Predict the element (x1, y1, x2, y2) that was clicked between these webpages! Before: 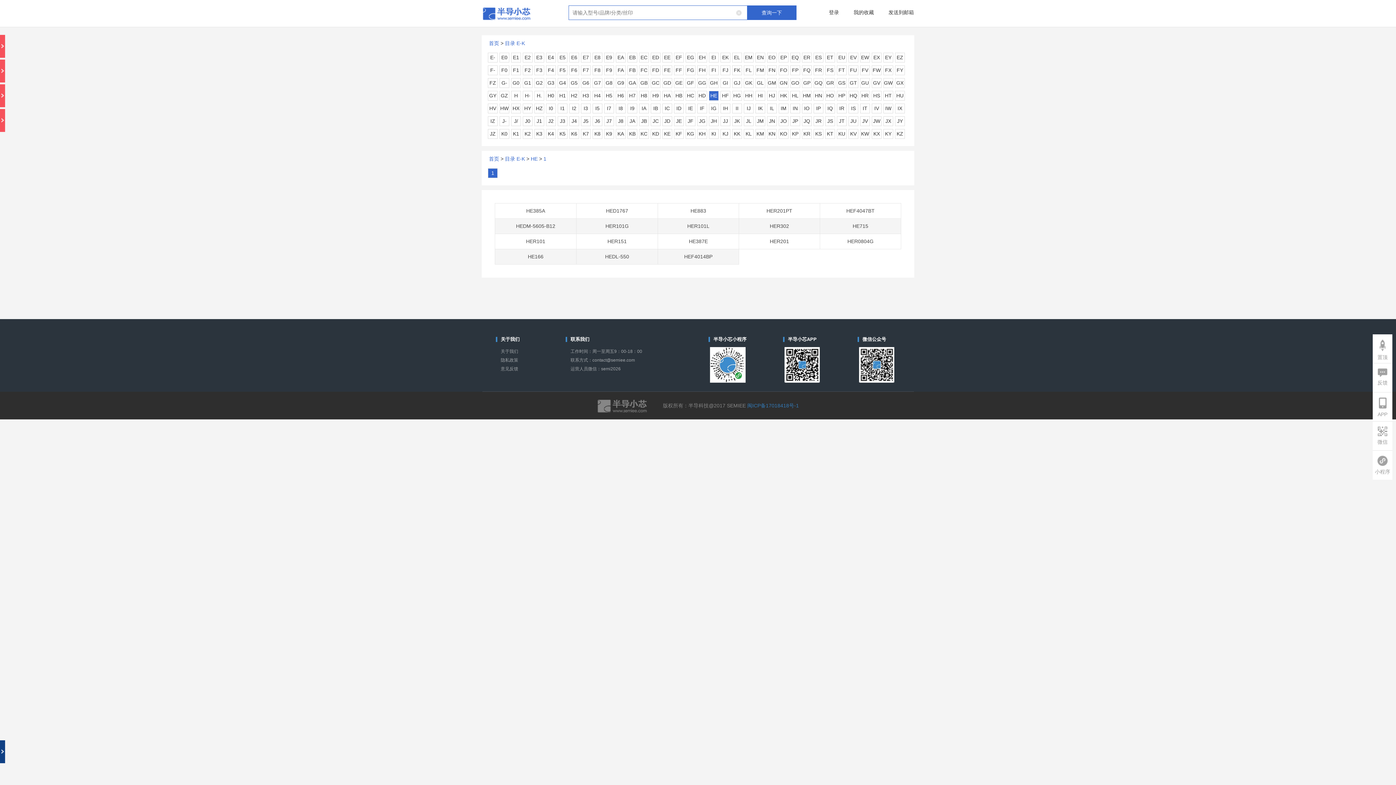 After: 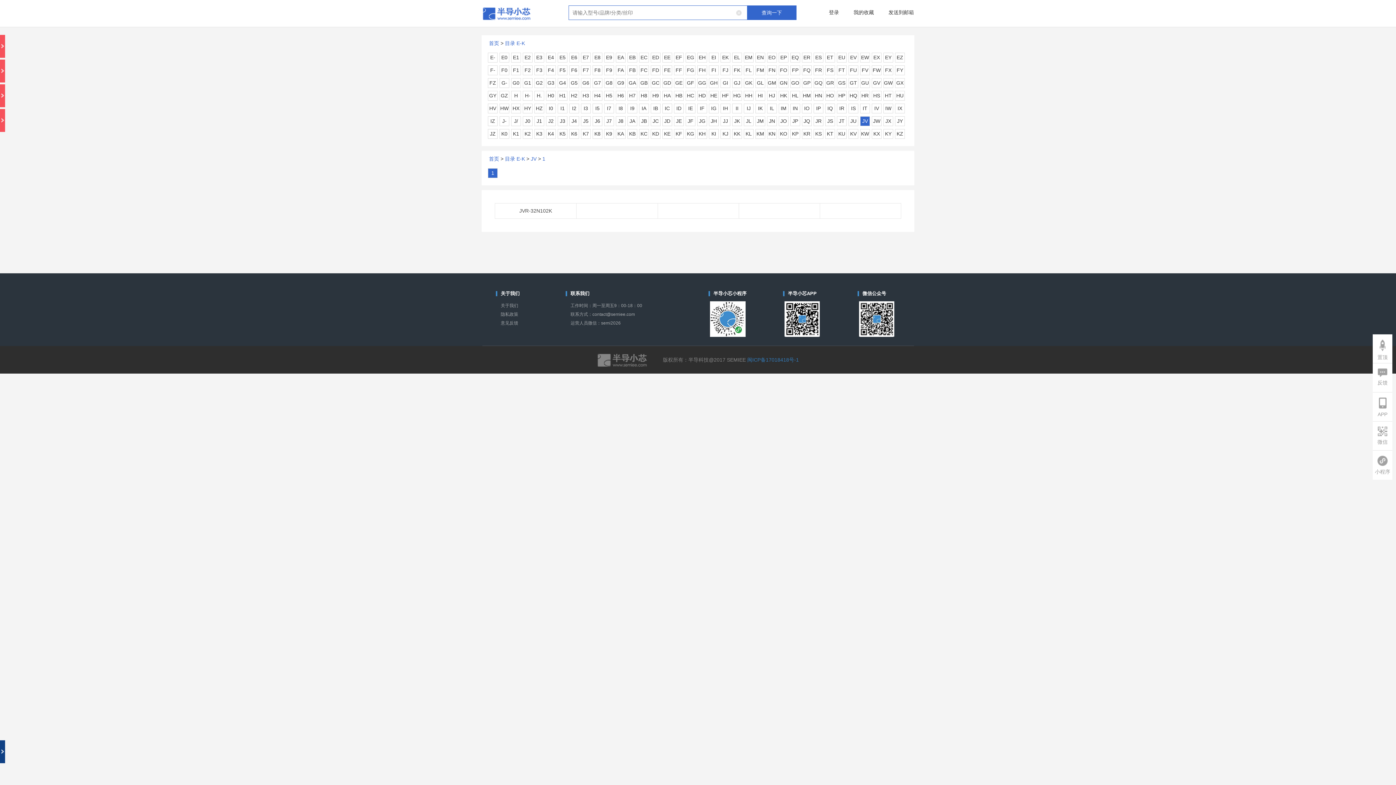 Action: label: JV bbox: (860, 116, 869, 125)